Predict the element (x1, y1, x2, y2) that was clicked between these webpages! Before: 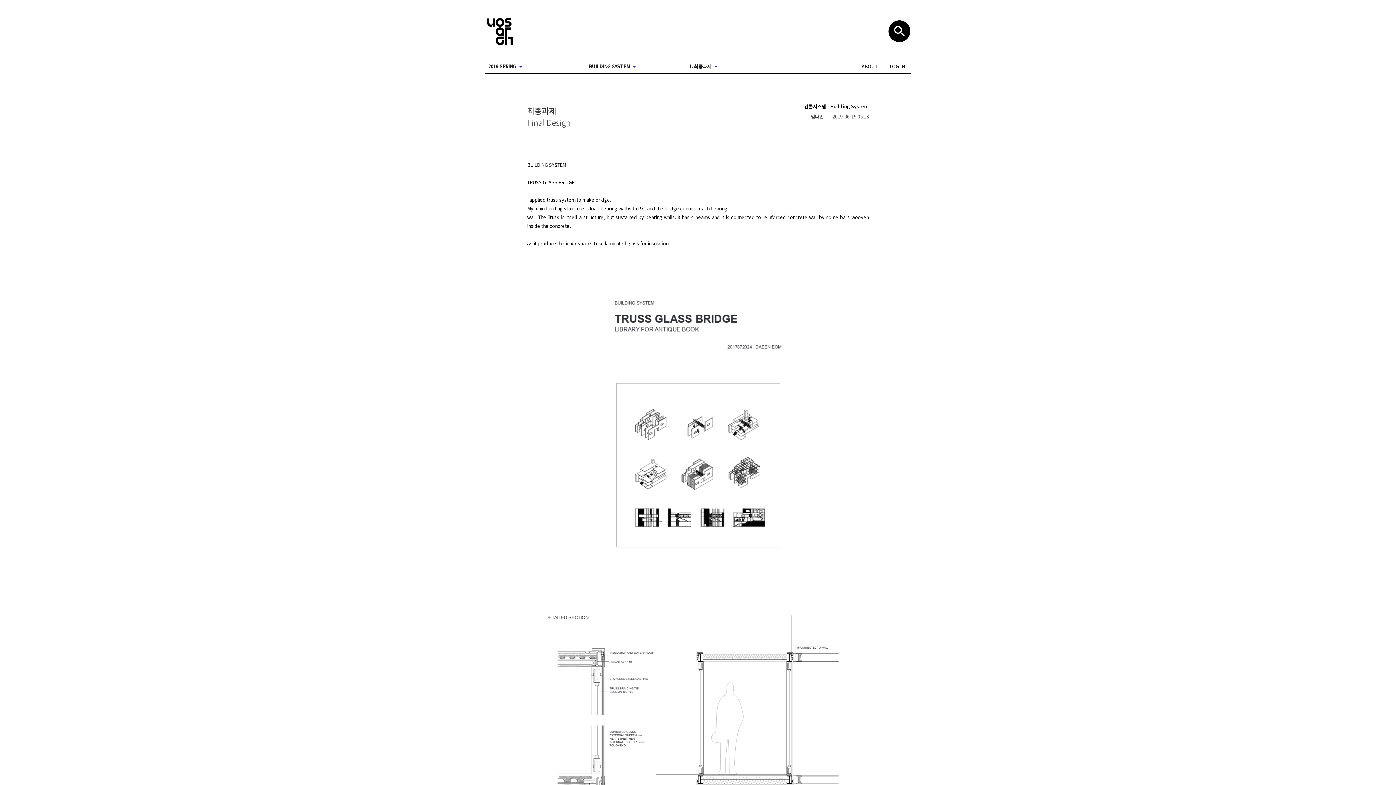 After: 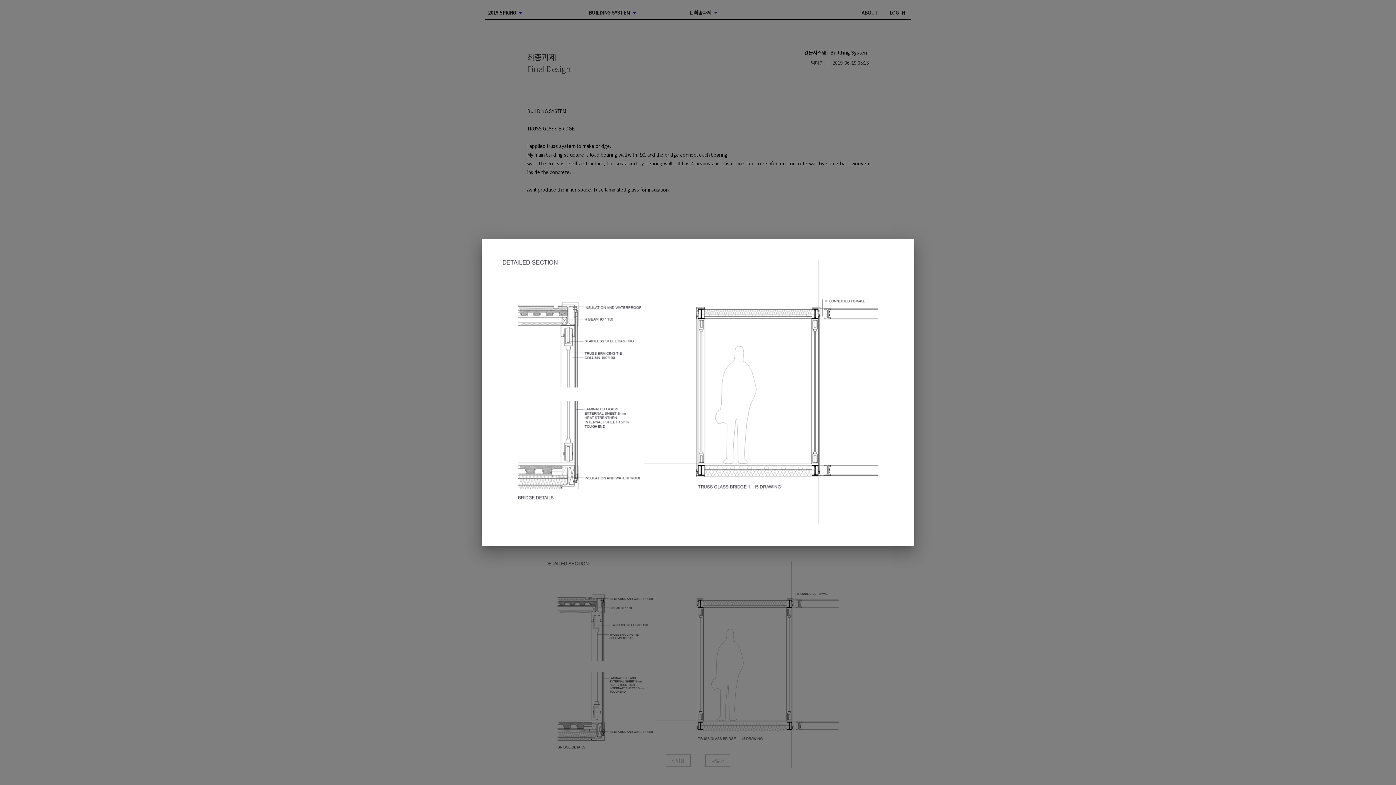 Action: bbox: (527, 599, 869, 839)